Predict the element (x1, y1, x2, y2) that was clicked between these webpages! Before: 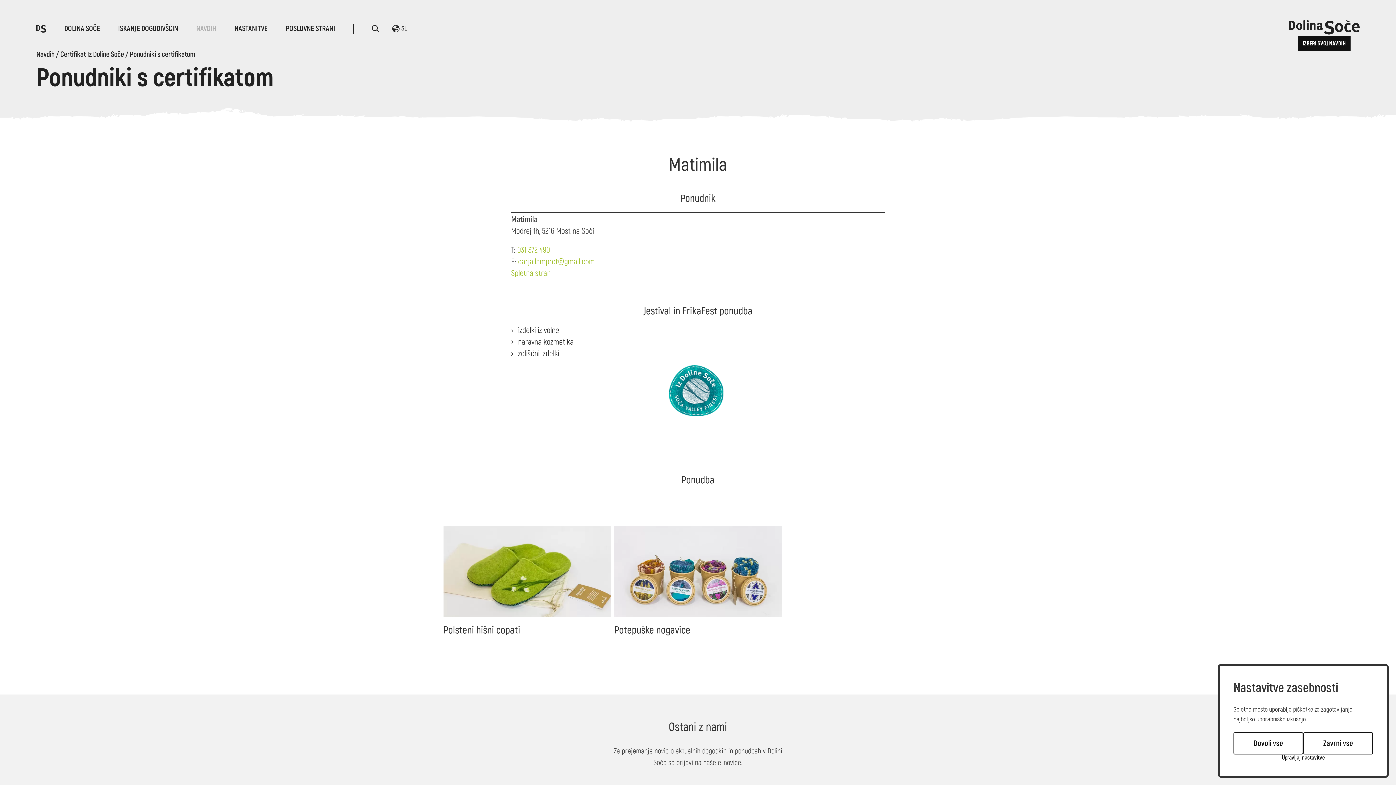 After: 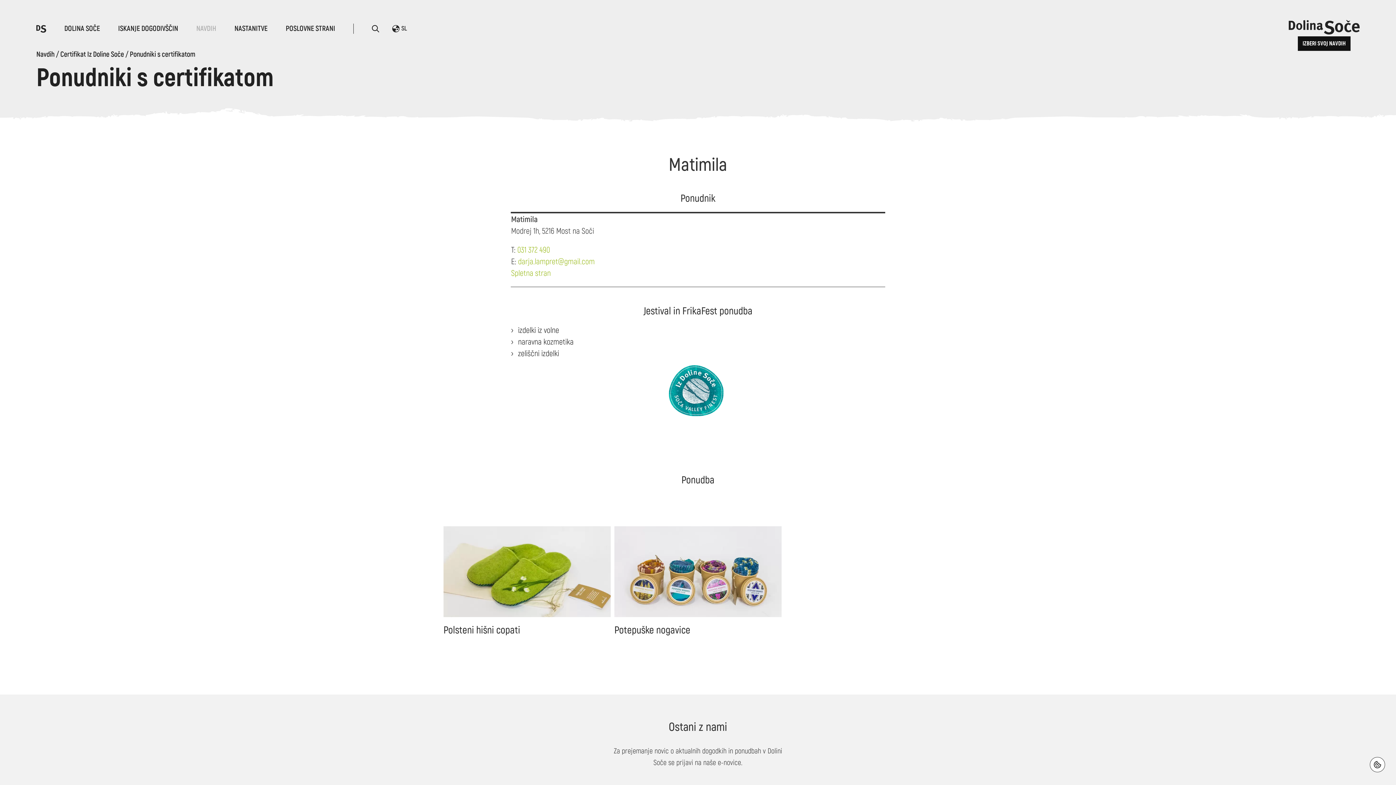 Action: bbox: (1233, 732, 1303, 754) label: Dovoli vse